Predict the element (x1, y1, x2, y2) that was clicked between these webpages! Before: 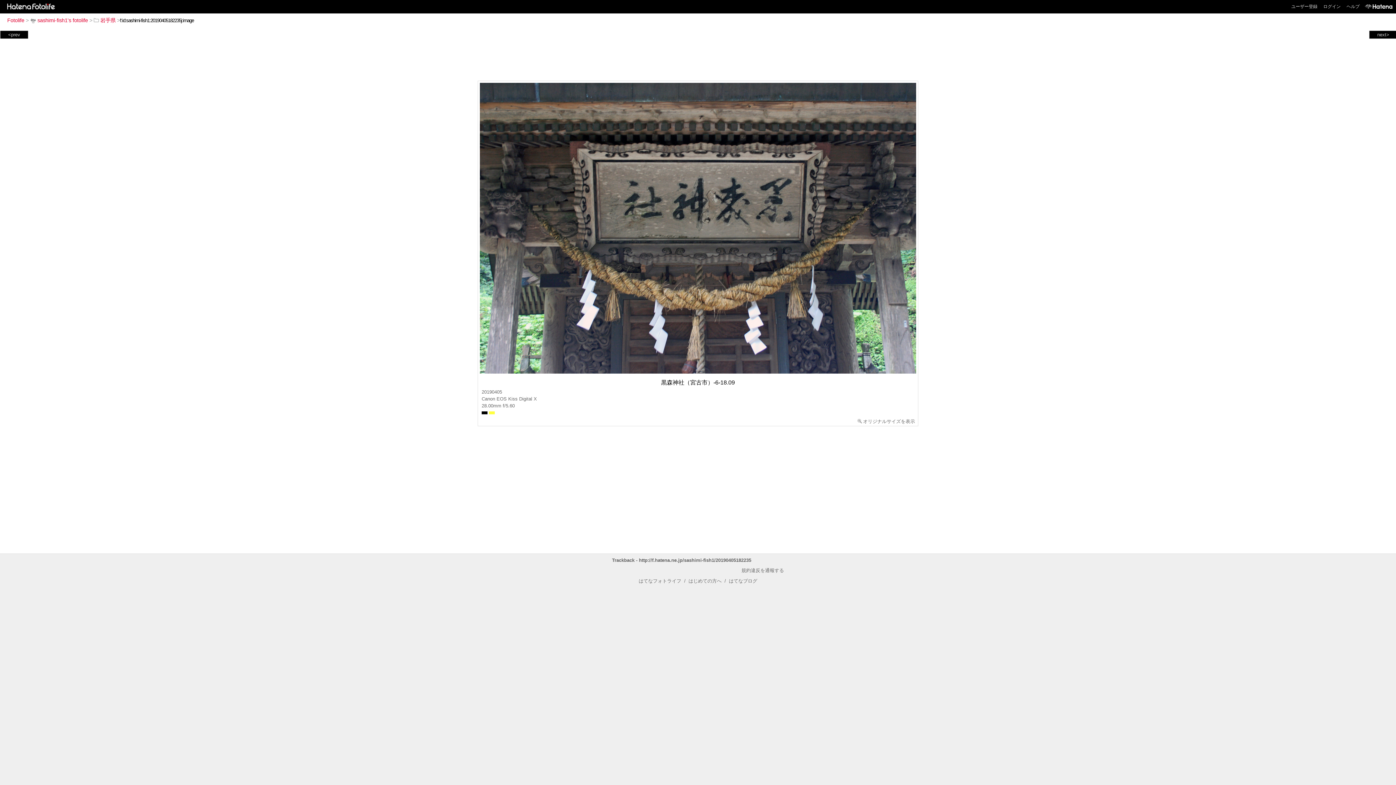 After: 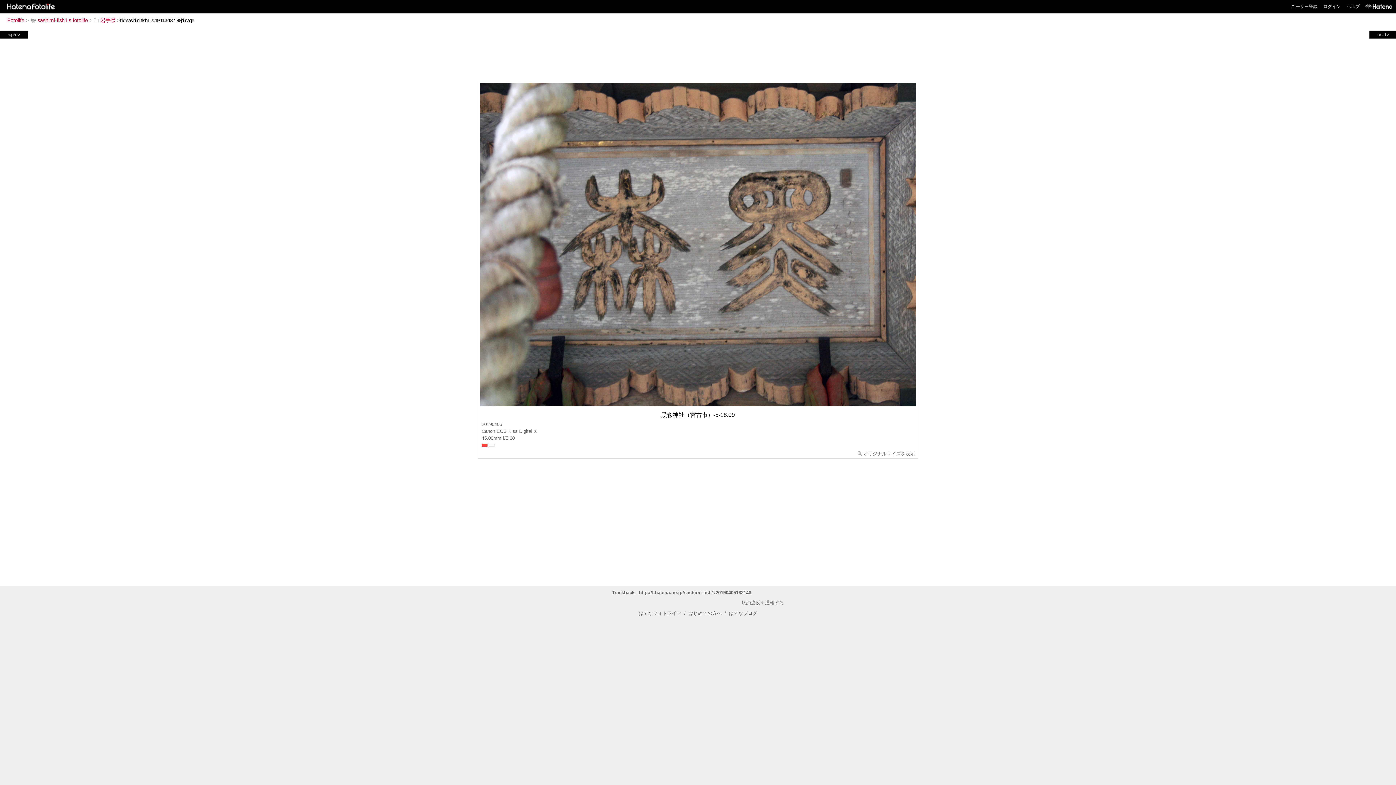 Action: label: next> bbox: (1370, 31, 1396, 37)